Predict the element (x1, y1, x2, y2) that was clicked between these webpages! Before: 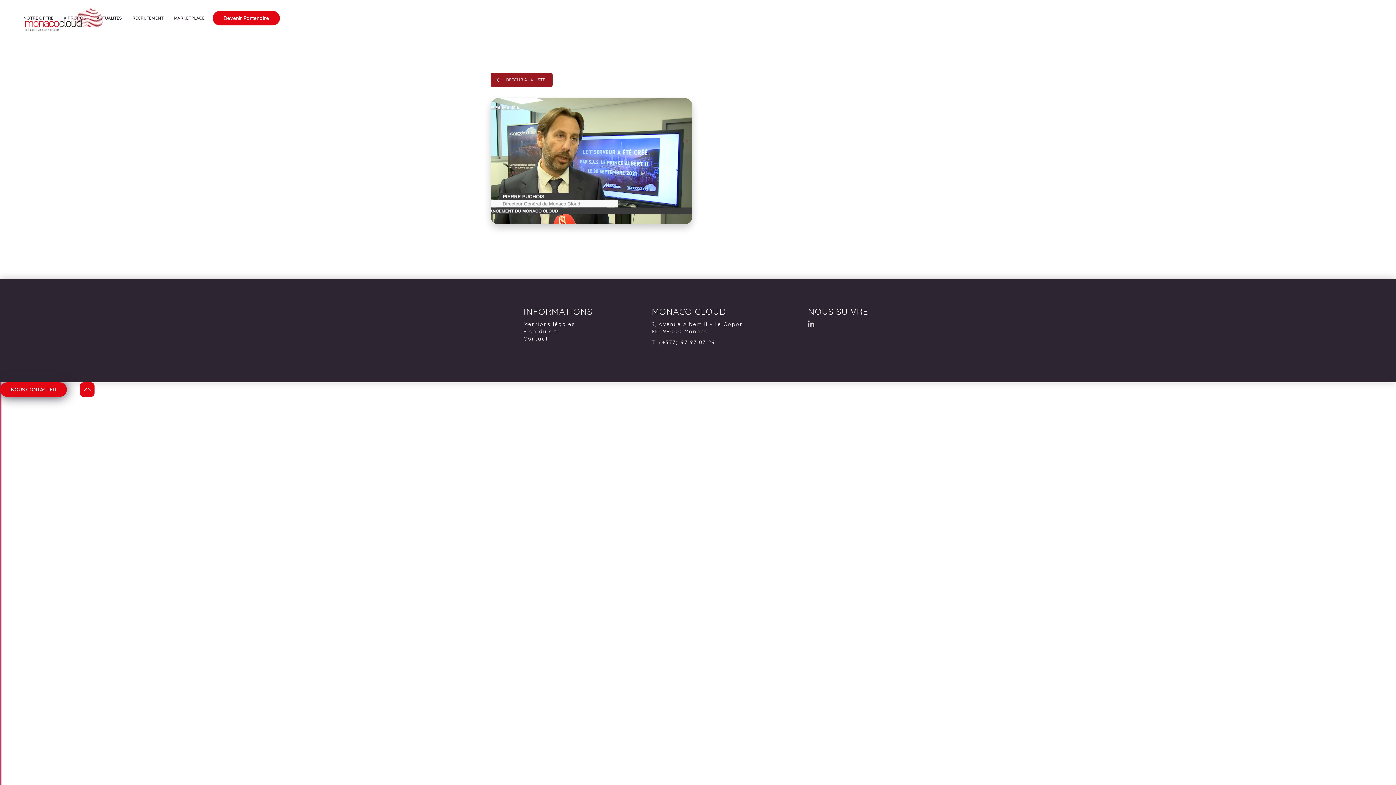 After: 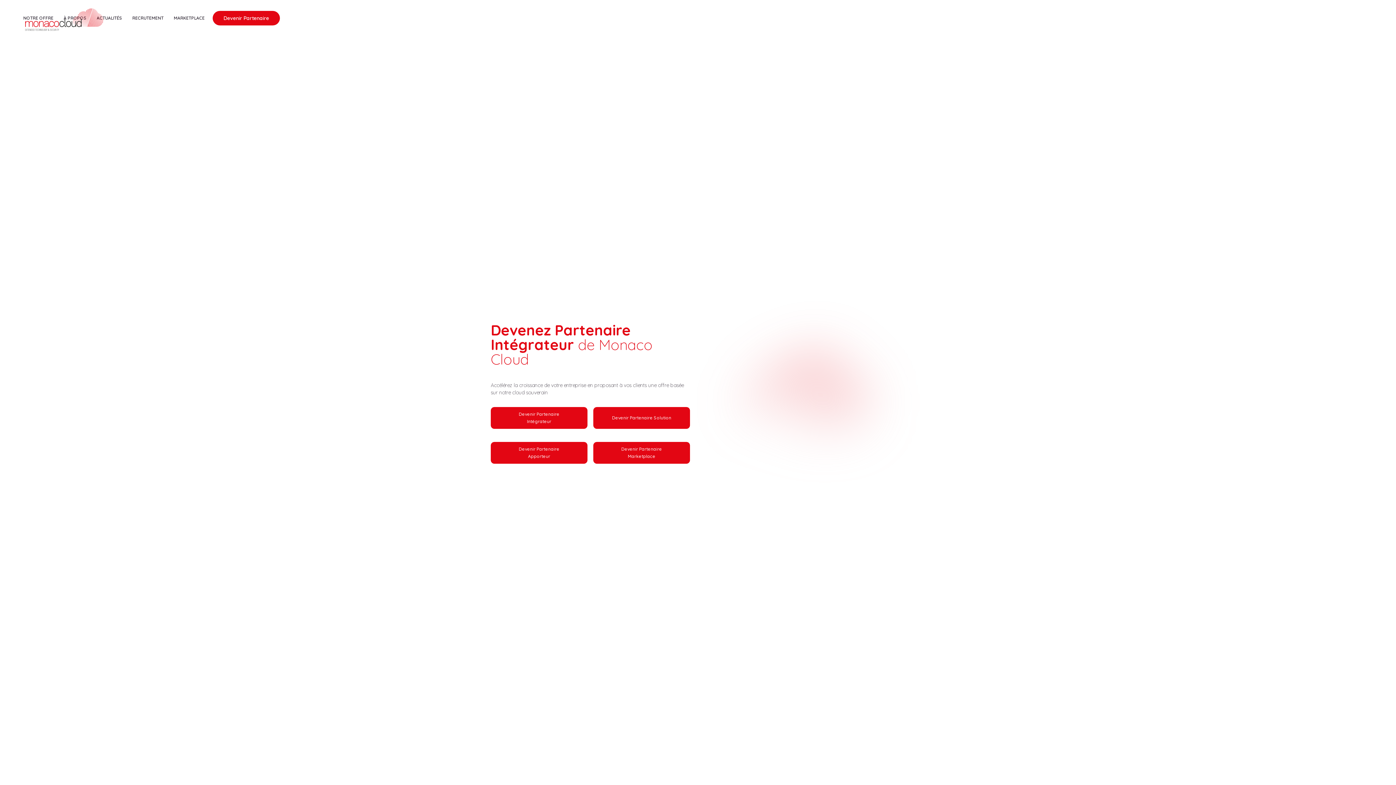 Action: label: Devenir Partenaire bbox: (212, 10, 280, 25)